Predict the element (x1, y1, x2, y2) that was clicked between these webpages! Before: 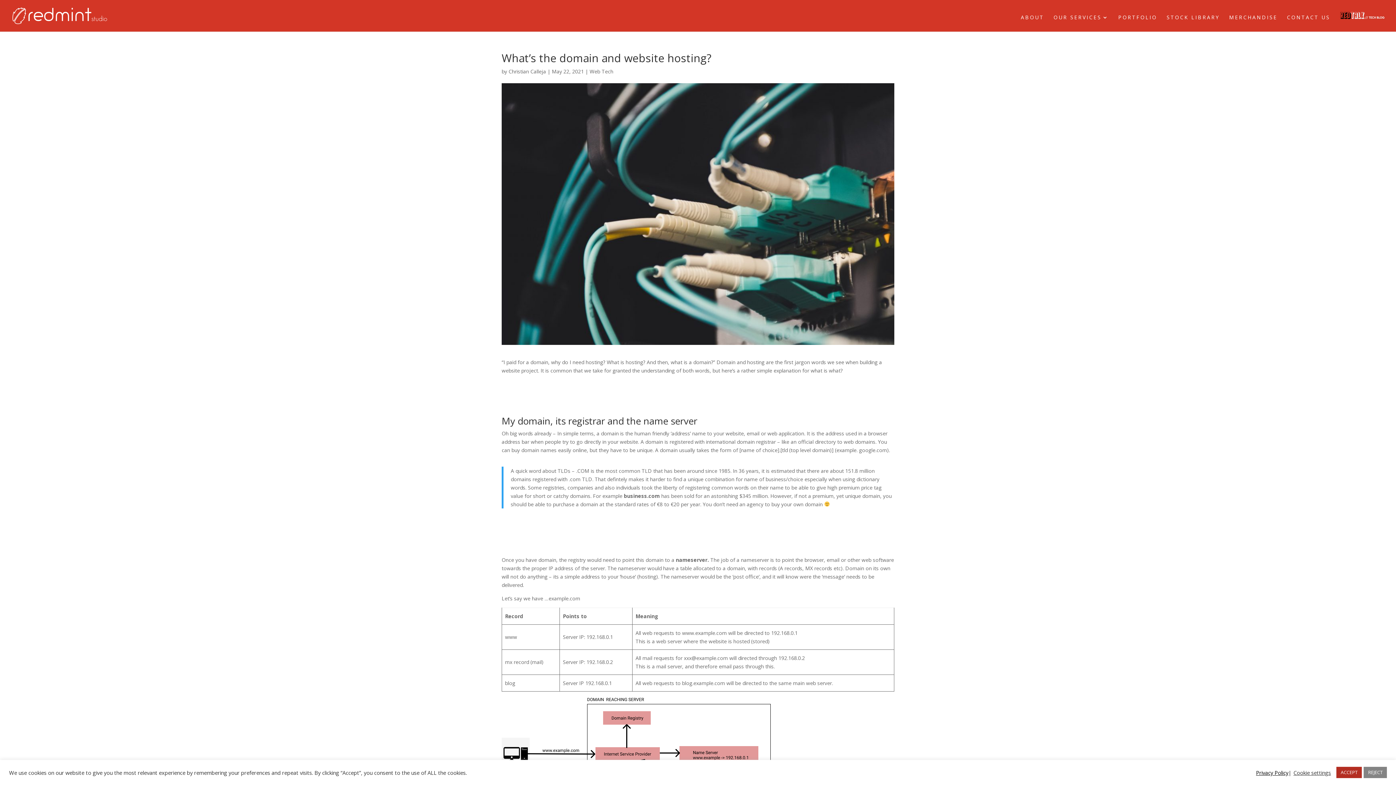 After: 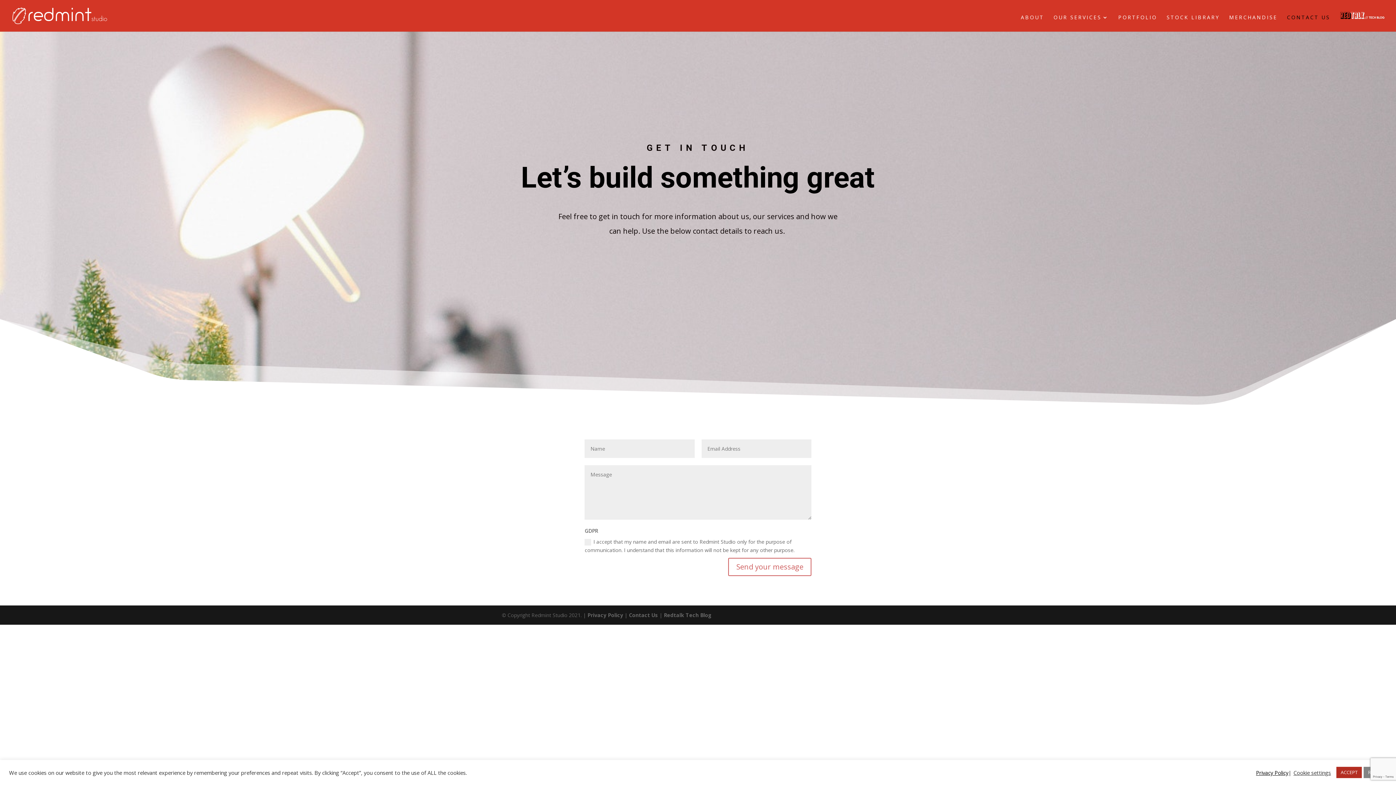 Action: label: CONTACT US bbox: (1287, 14, 1330, 31)